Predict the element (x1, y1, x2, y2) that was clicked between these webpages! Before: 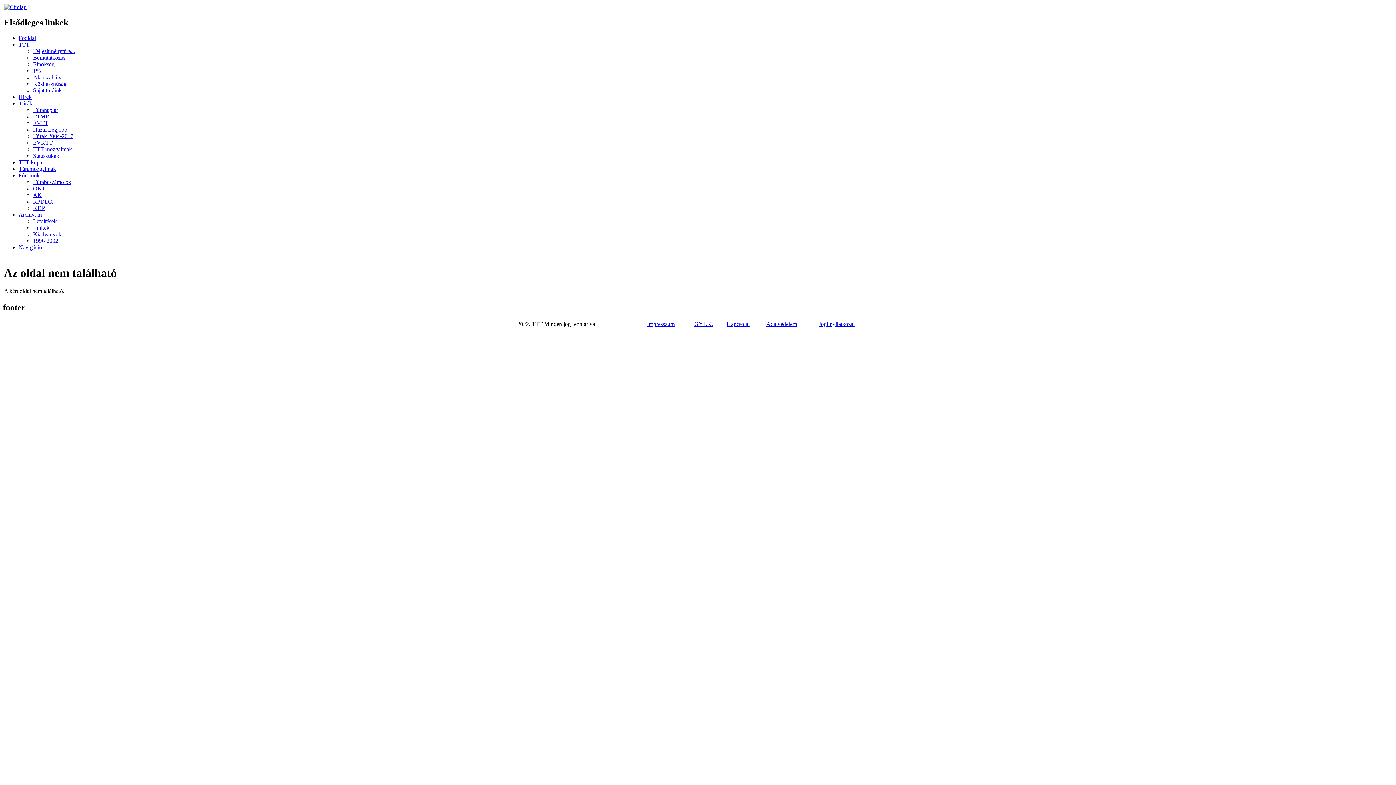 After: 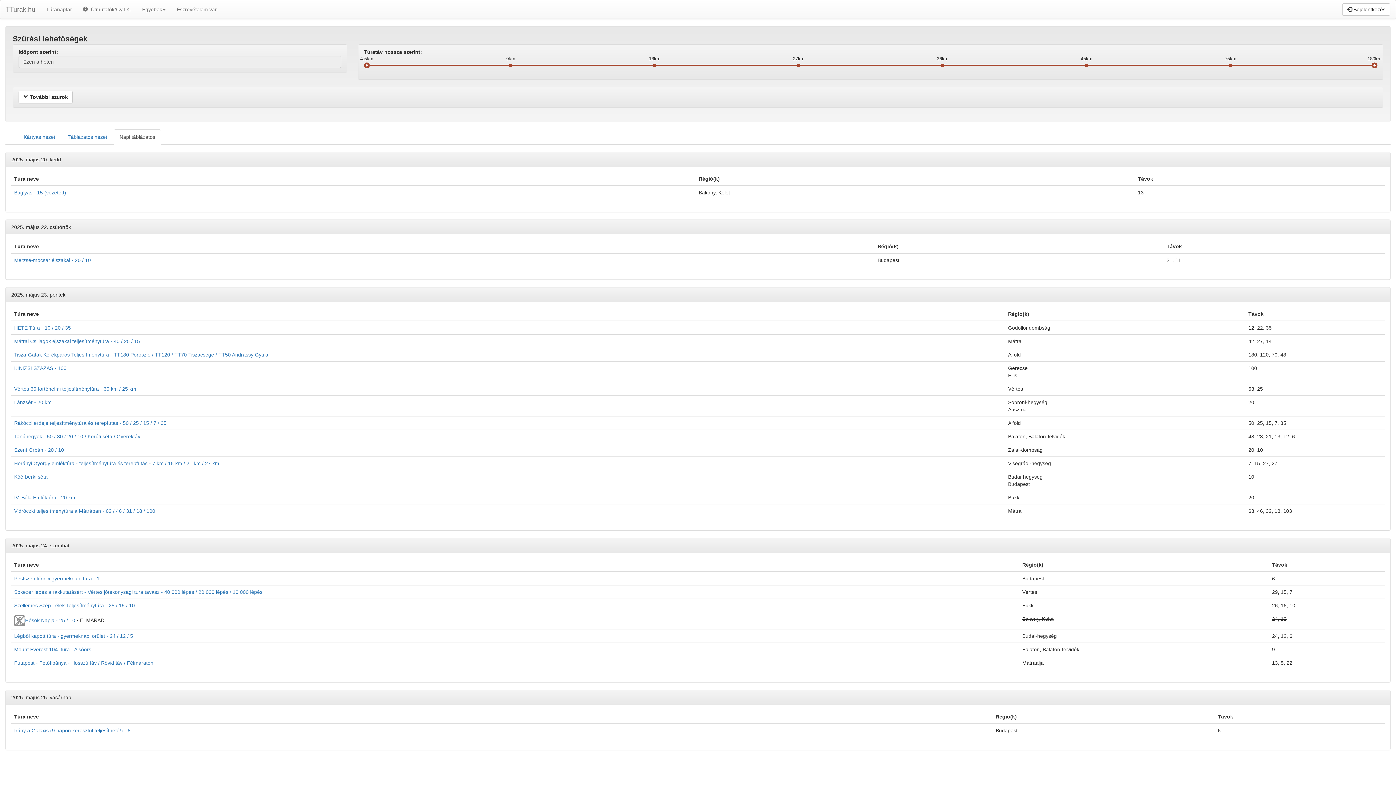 Action: label: Túranaptár bbox: (33, 106, 58, 113)